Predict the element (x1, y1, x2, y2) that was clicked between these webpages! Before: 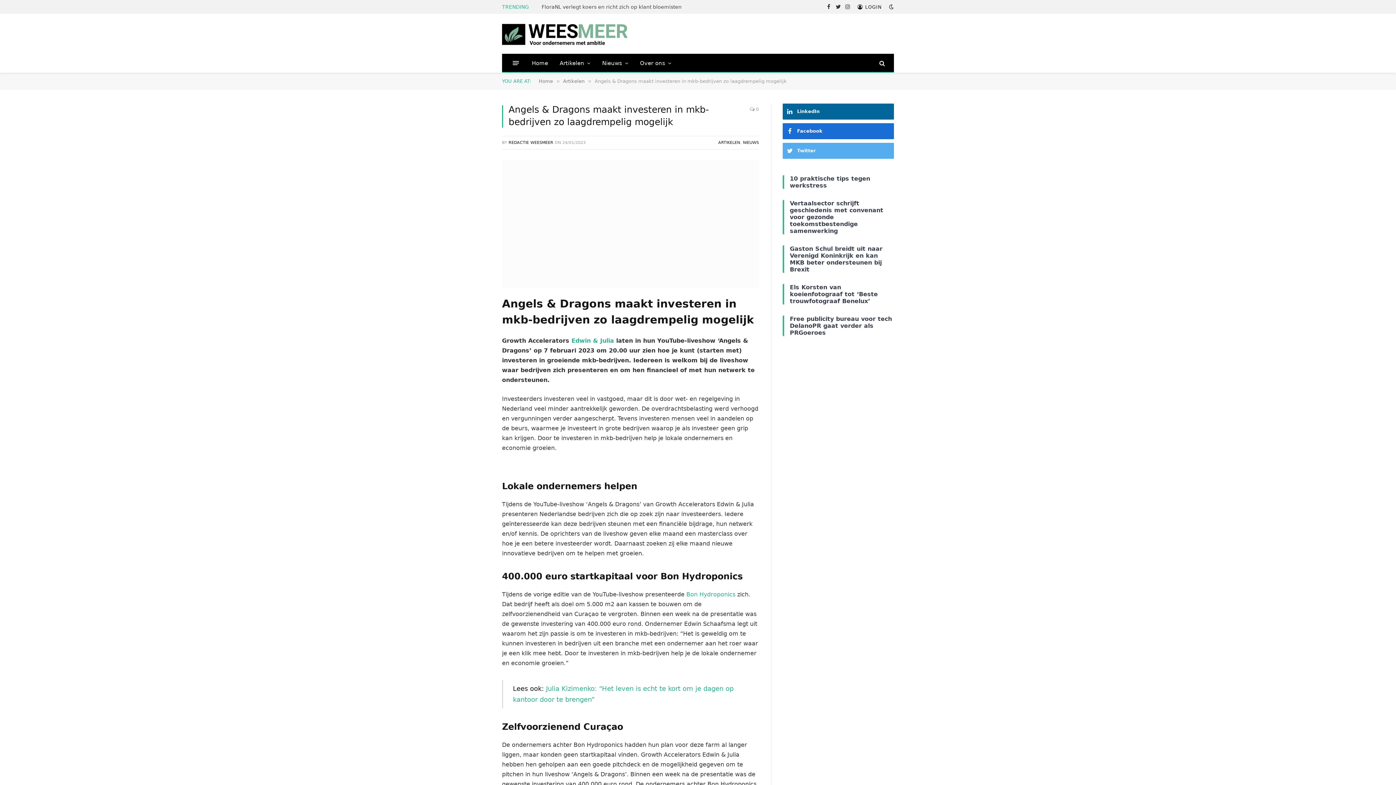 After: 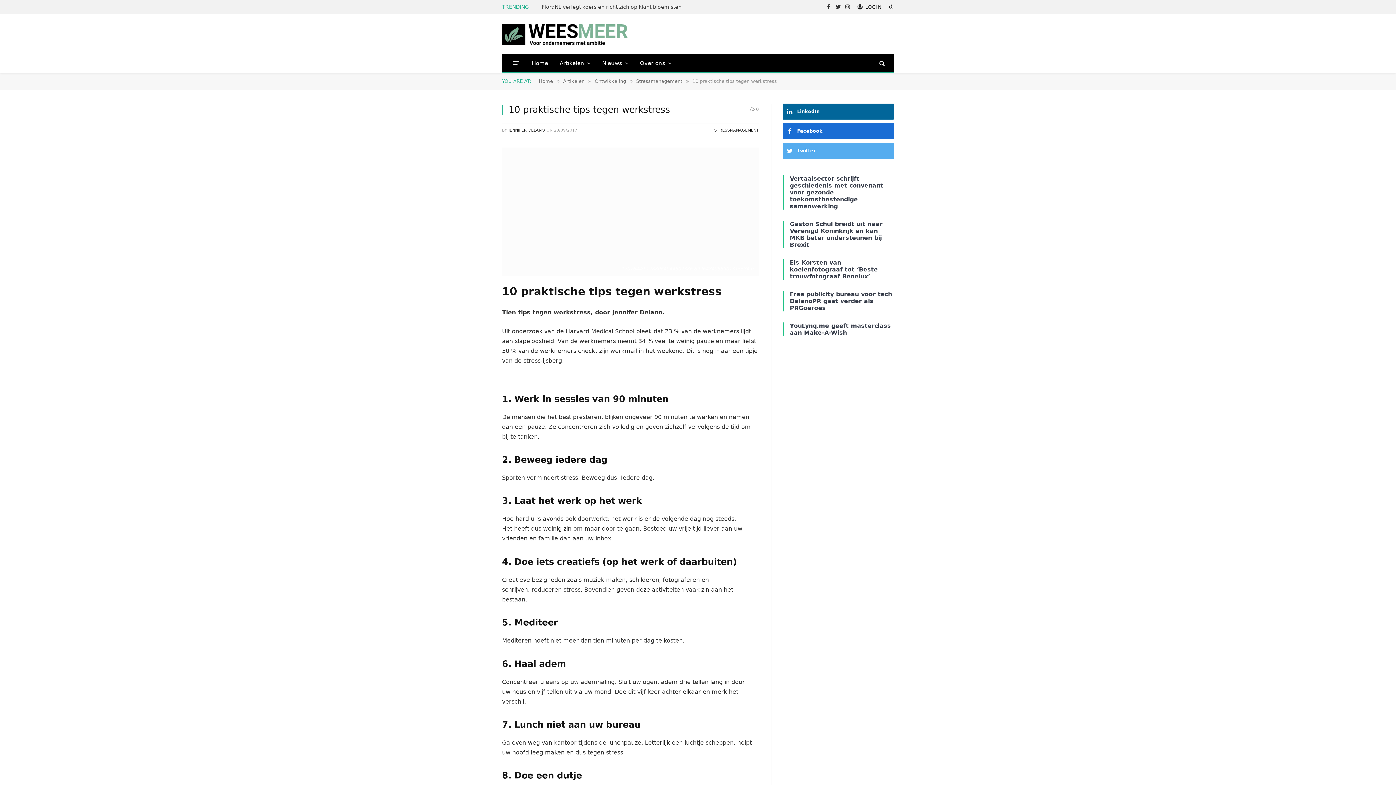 Action: label: 10 praktische tips tegen werkstress bbox: (790, 175, 894, 189)